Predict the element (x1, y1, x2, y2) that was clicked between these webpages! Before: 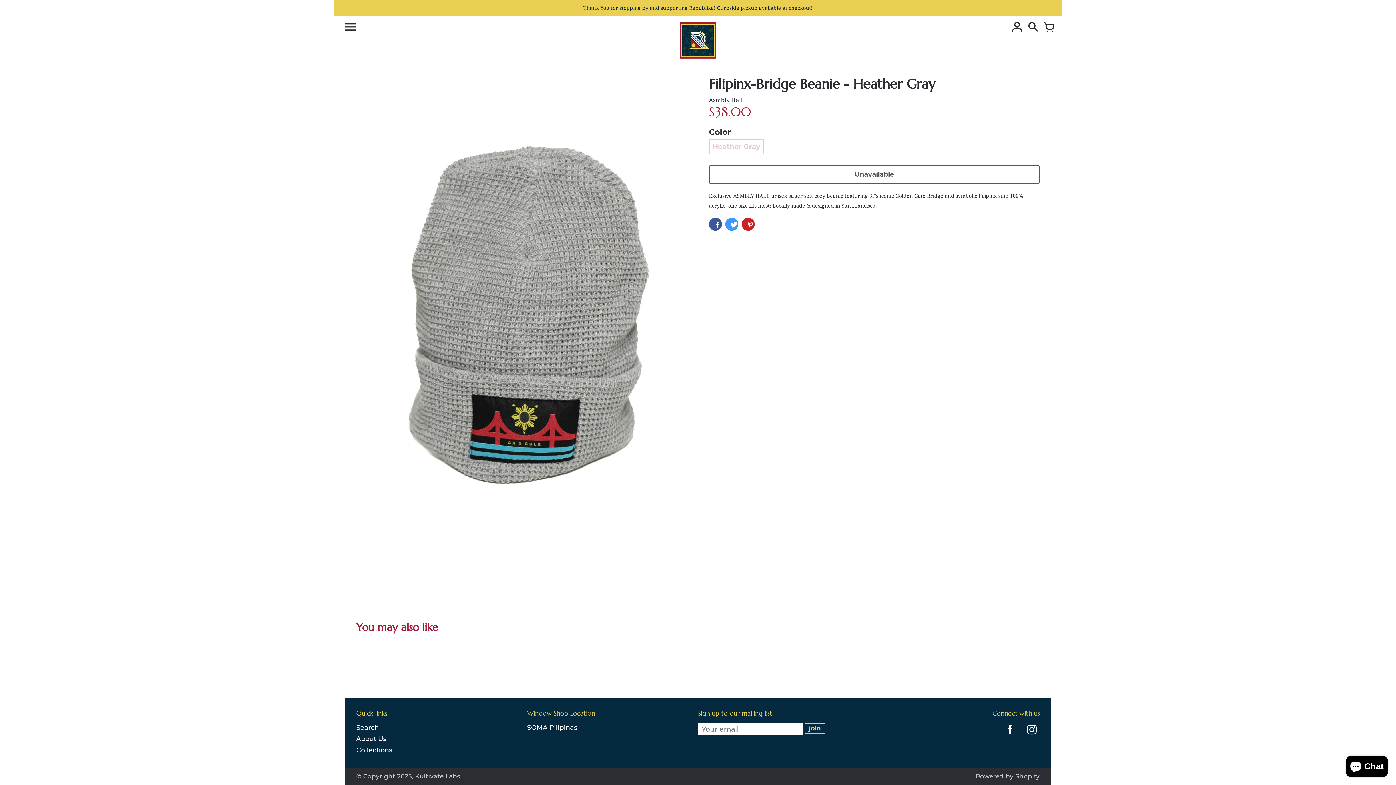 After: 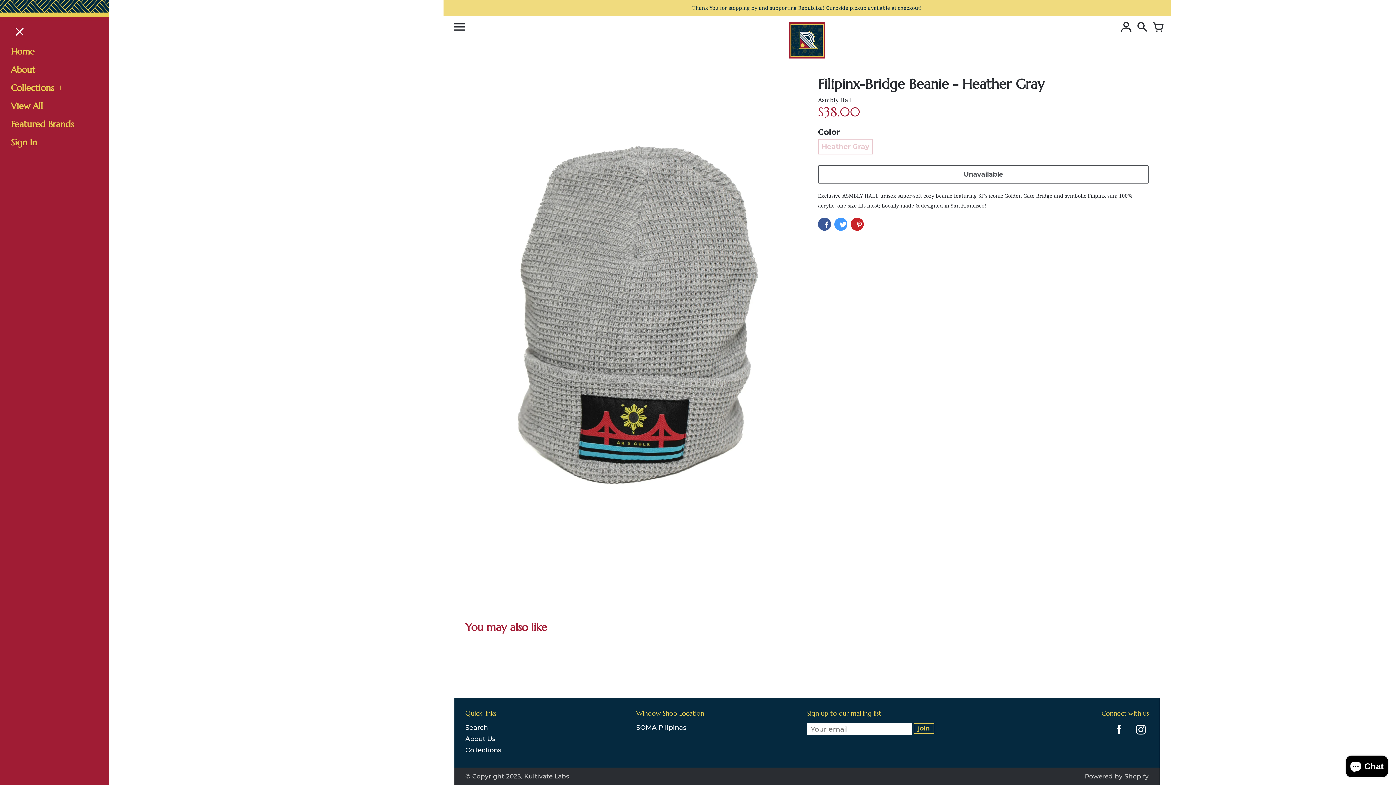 Action: bbox: (341, 23, 357, 31)